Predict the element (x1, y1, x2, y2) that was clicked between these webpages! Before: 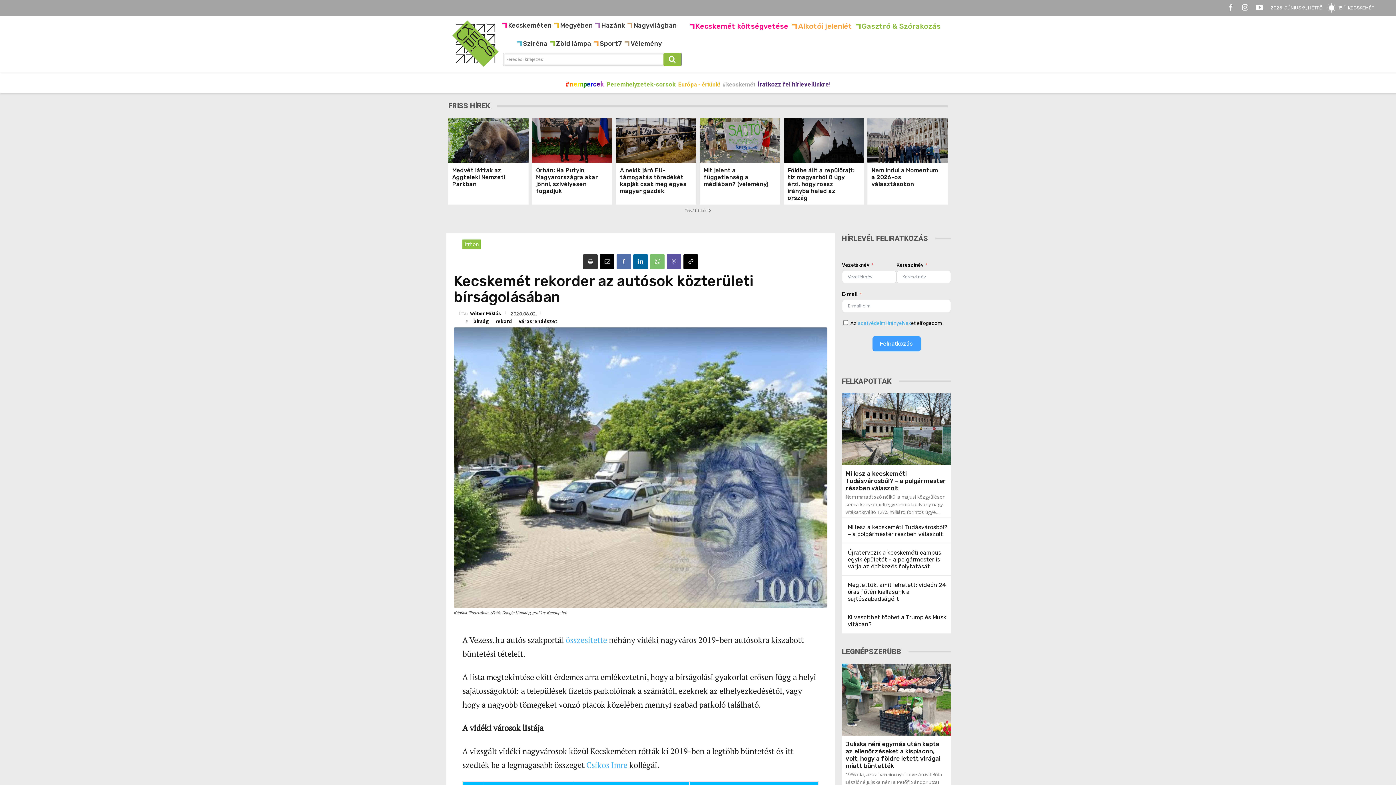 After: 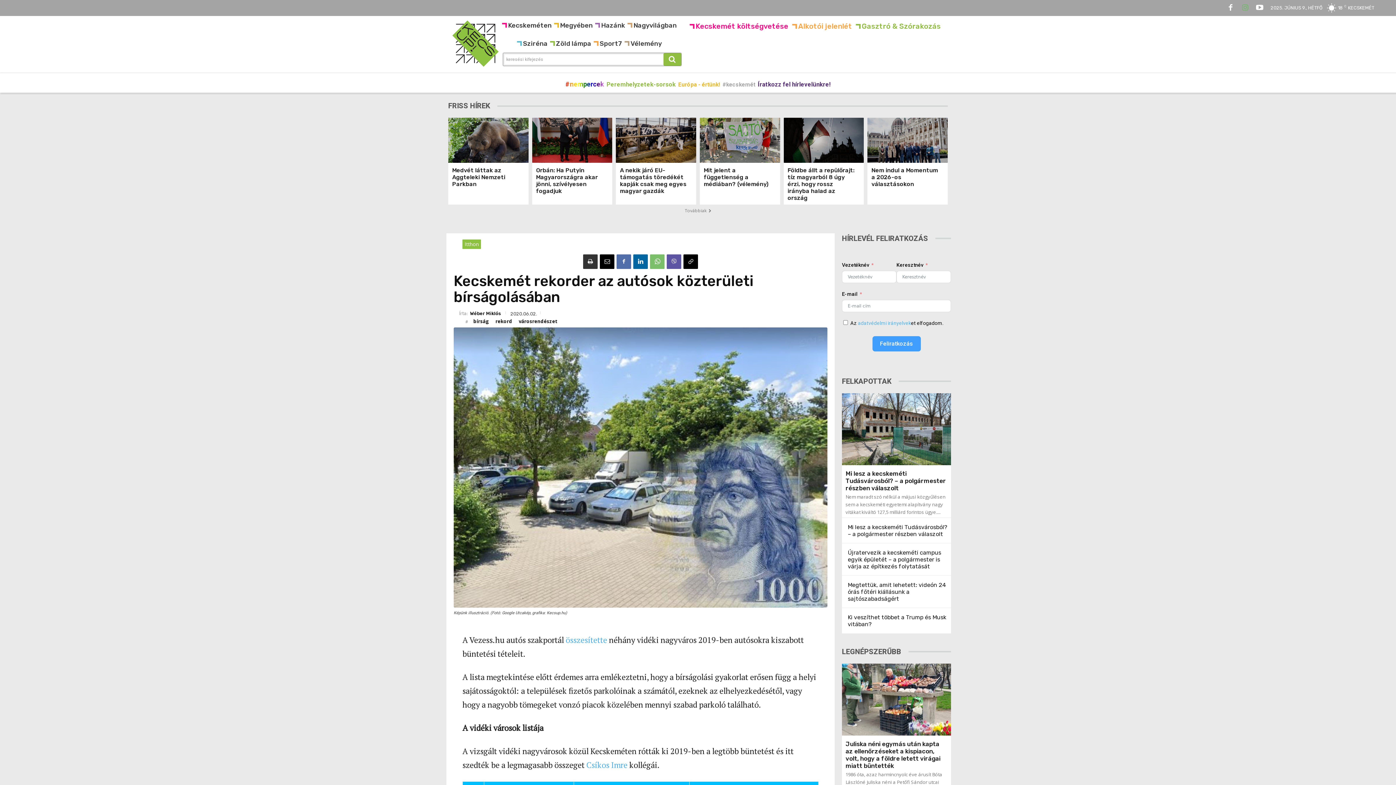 Action: bbox: (1238, 0, 1252, 15)